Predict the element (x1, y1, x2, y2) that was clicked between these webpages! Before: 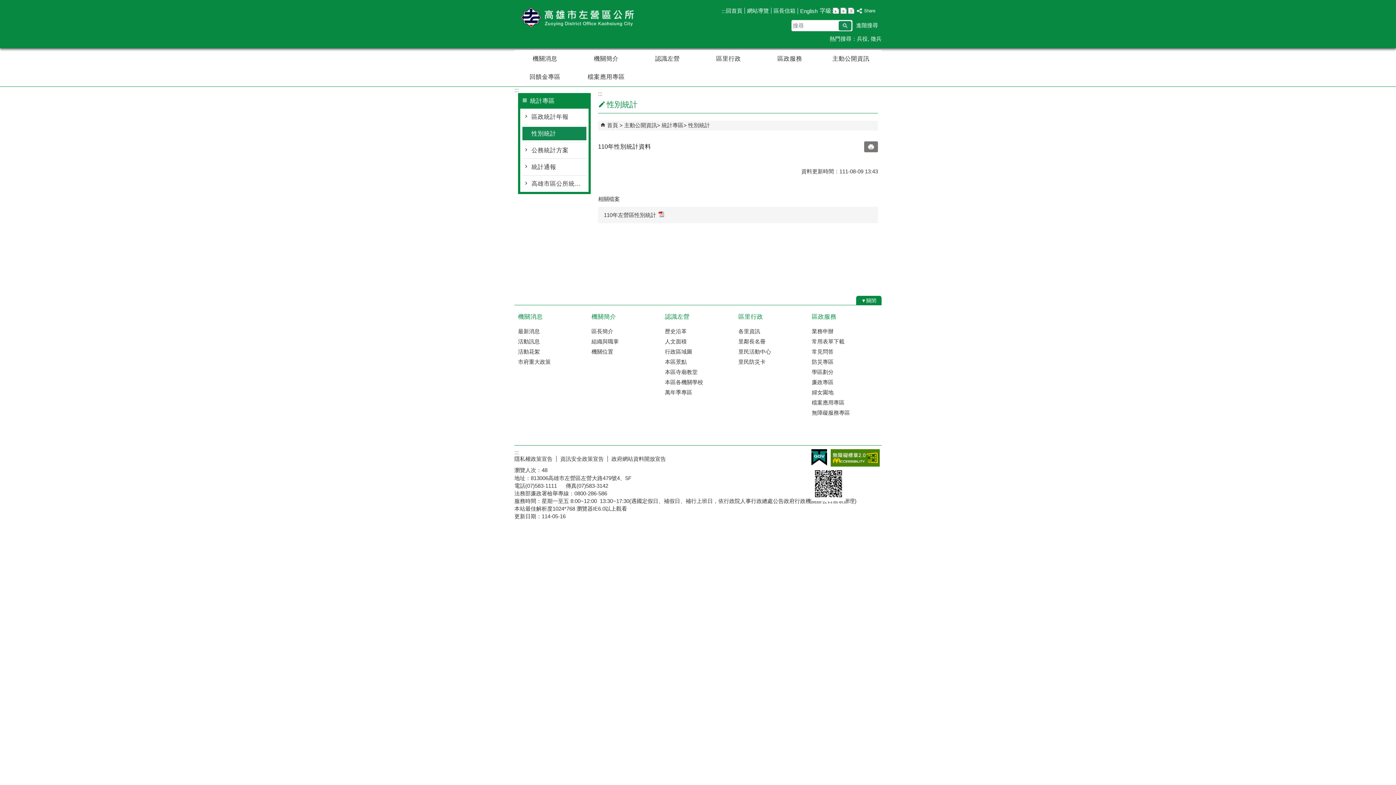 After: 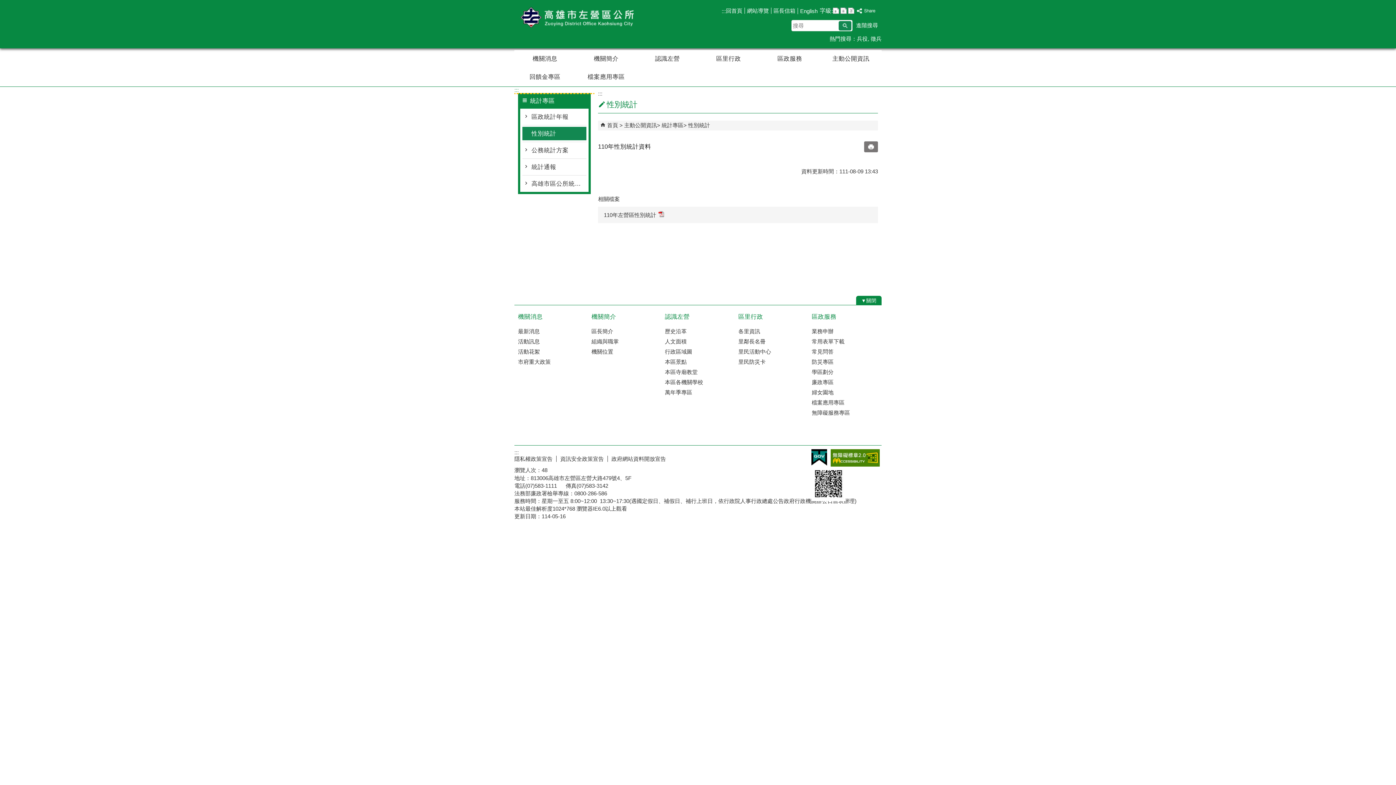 Action: label: ::: bbox: (514, 86, 594, 93)